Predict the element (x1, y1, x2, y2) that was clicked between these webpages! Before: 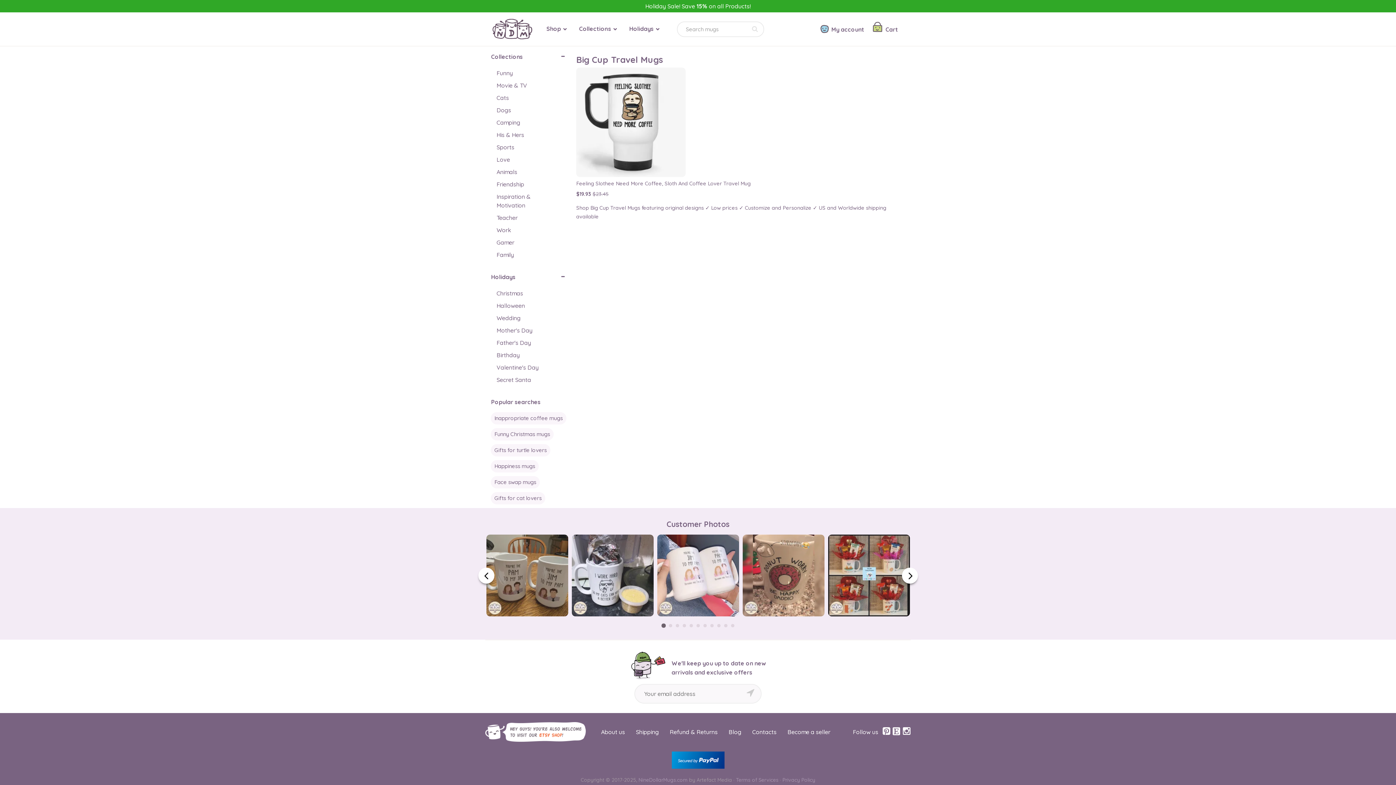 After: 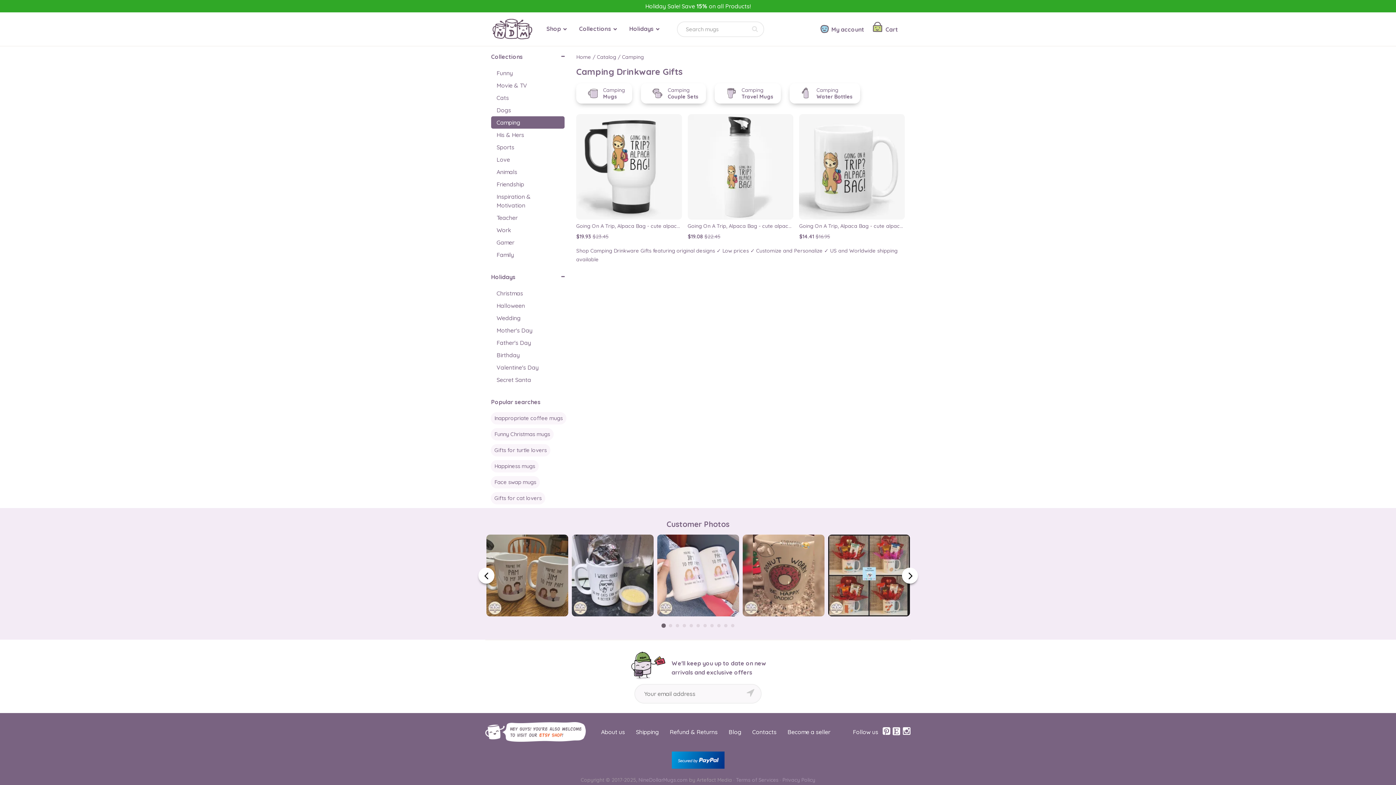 Action: bbox: (491, 116, 564, 128) label: Camping